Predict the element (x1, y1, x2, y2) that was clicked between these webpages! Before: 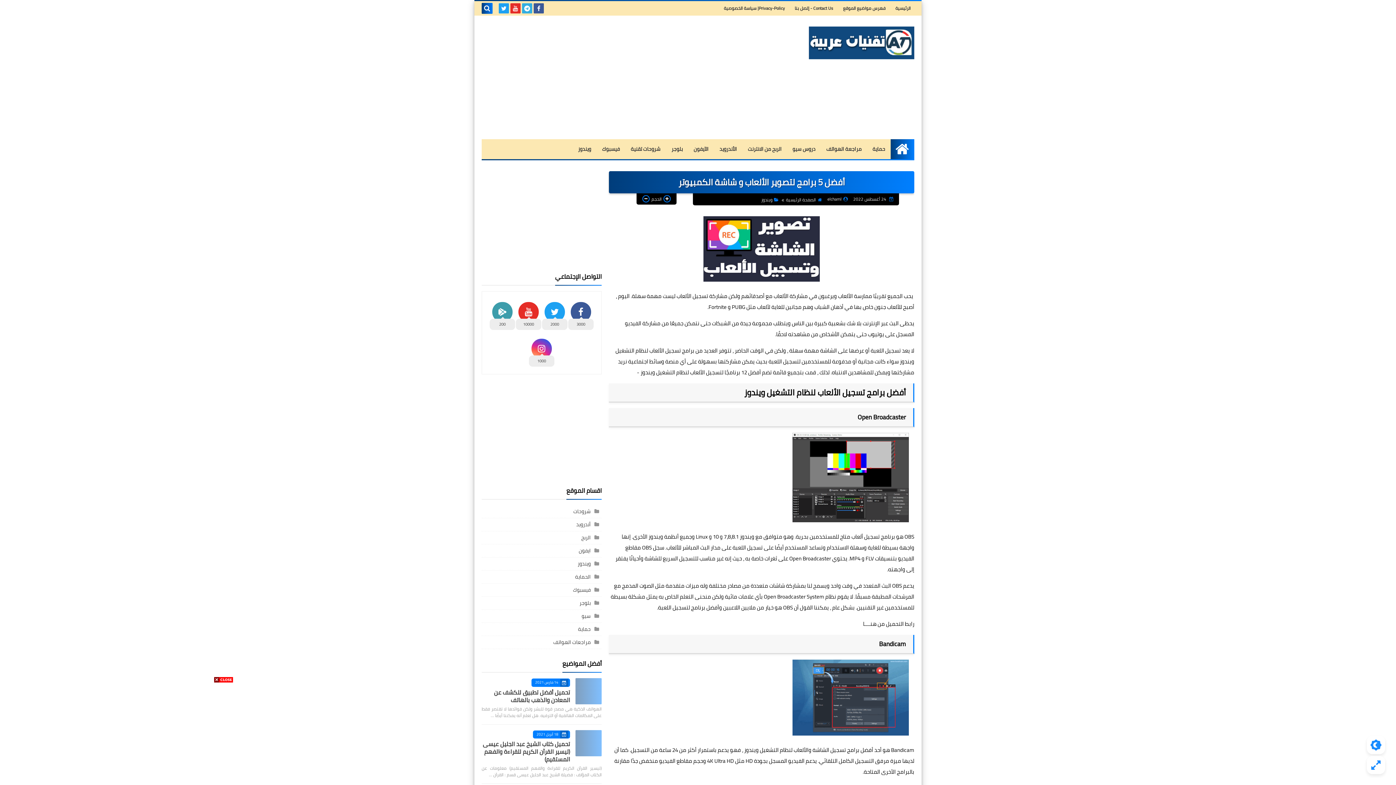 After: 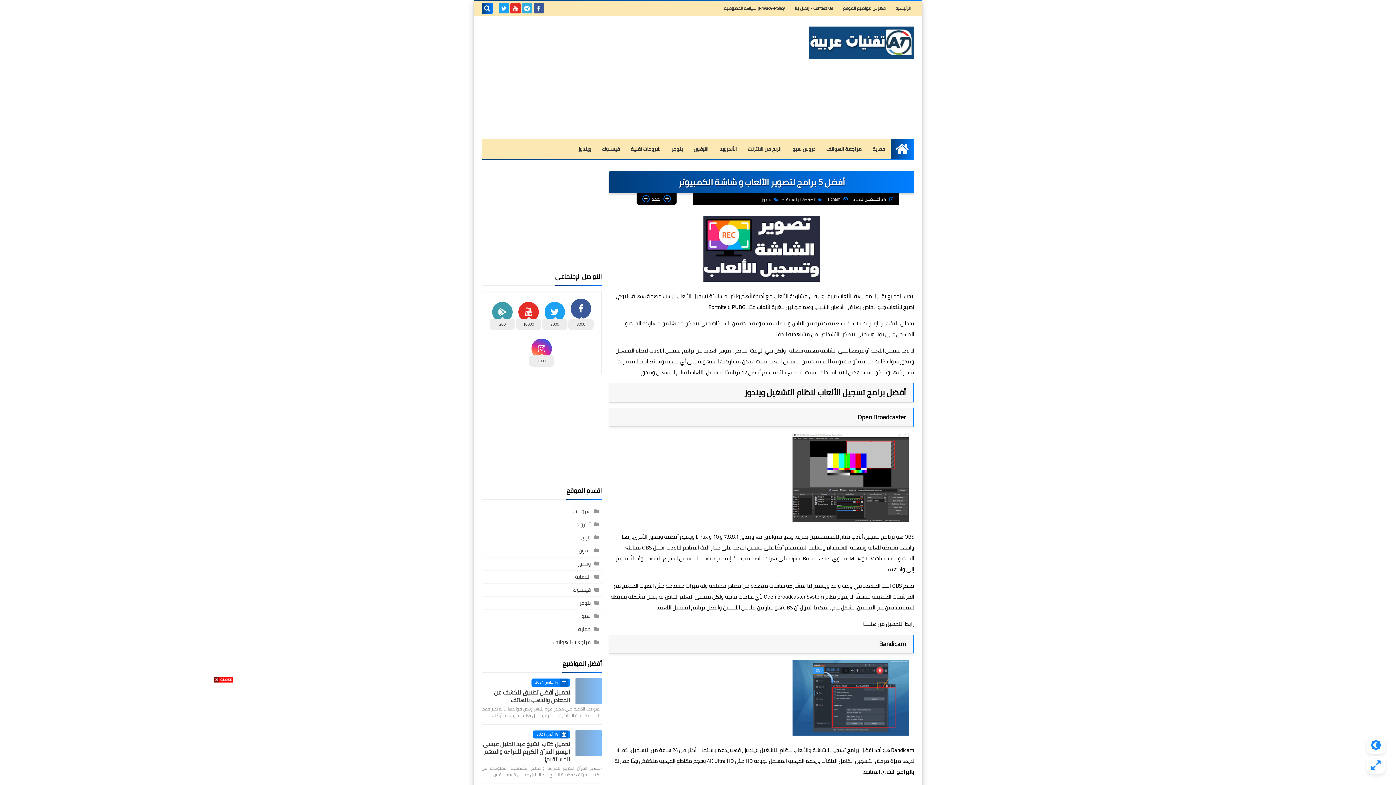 Action: bbox: (568, 298, 593, 330) label: 3000